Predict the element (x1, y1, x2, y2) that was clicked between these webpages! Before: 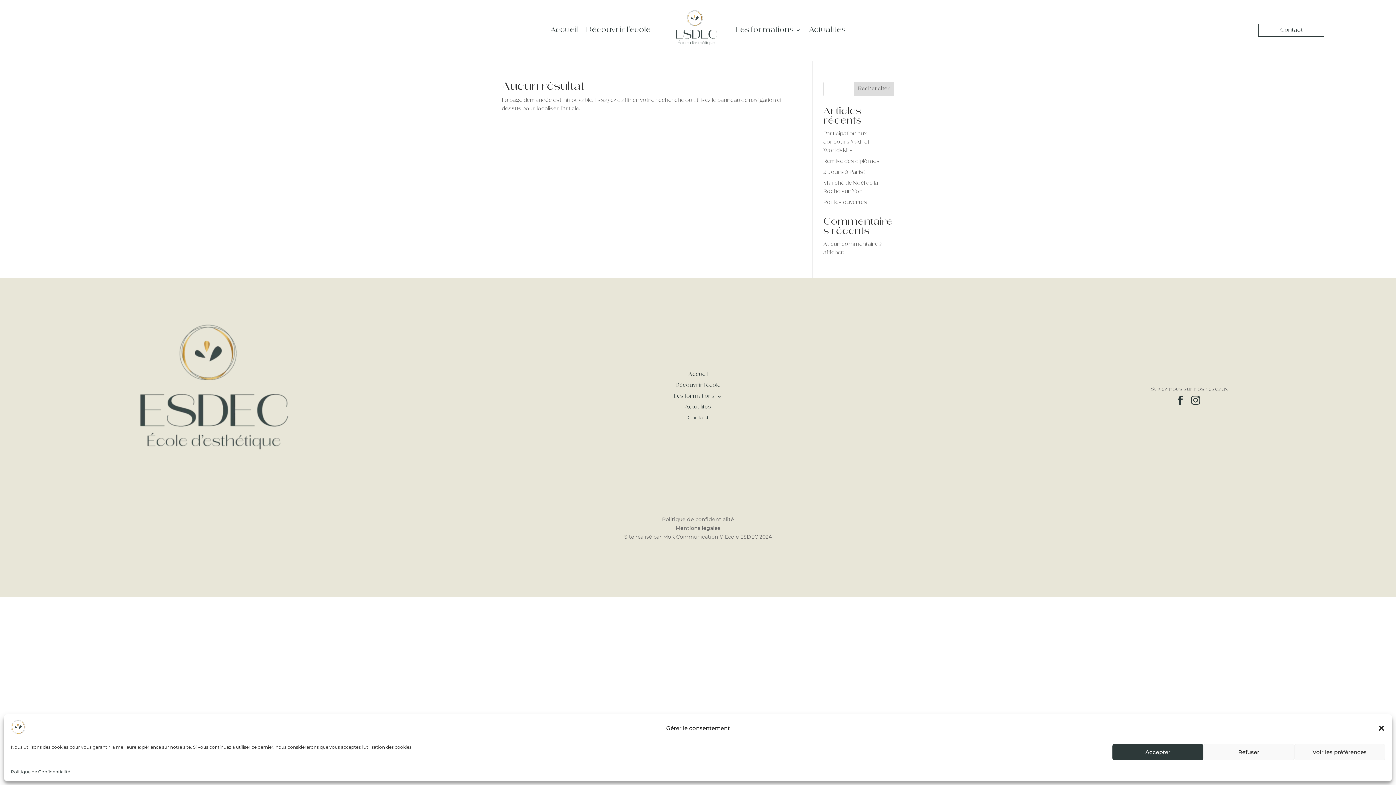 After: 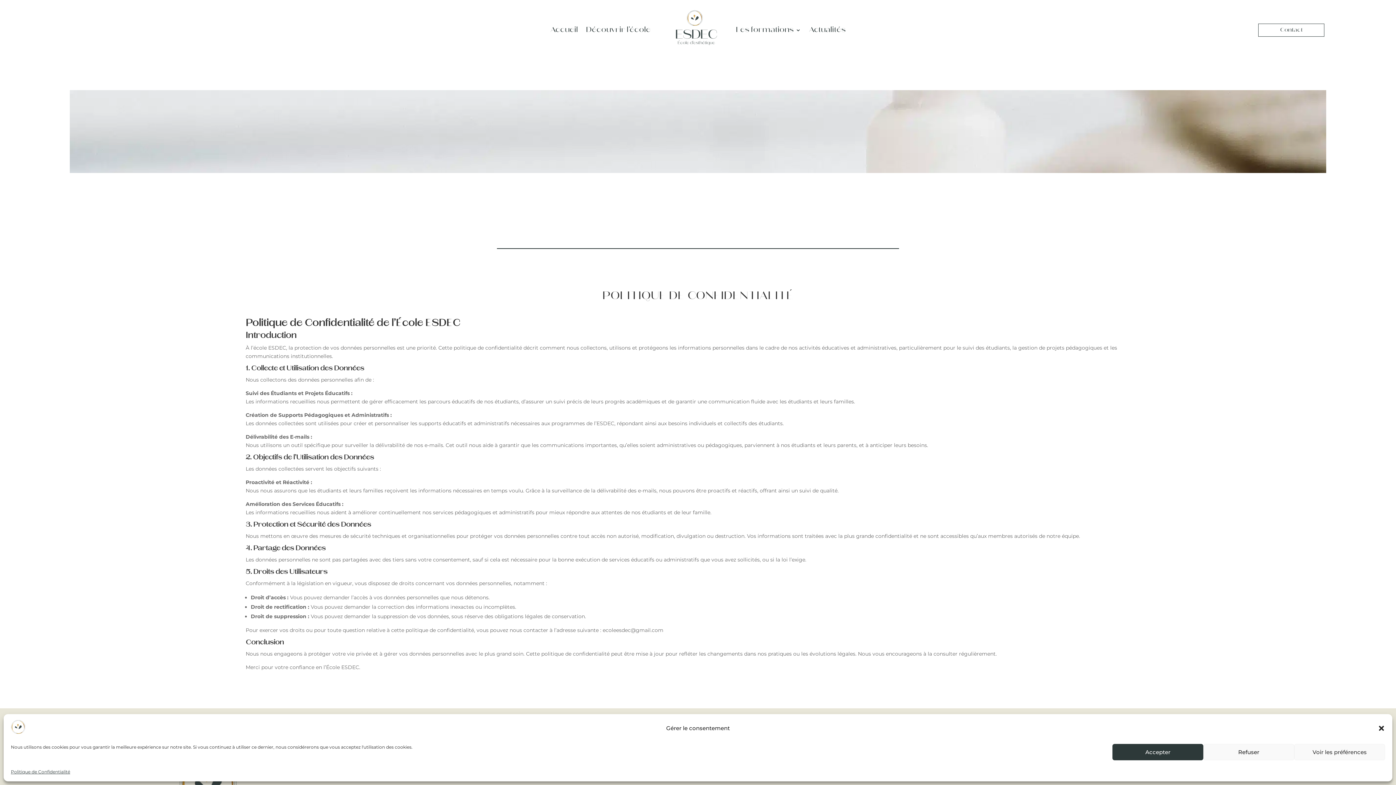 Action: bbox: (657, 515, 739, 523) label: Politique de confidentialité